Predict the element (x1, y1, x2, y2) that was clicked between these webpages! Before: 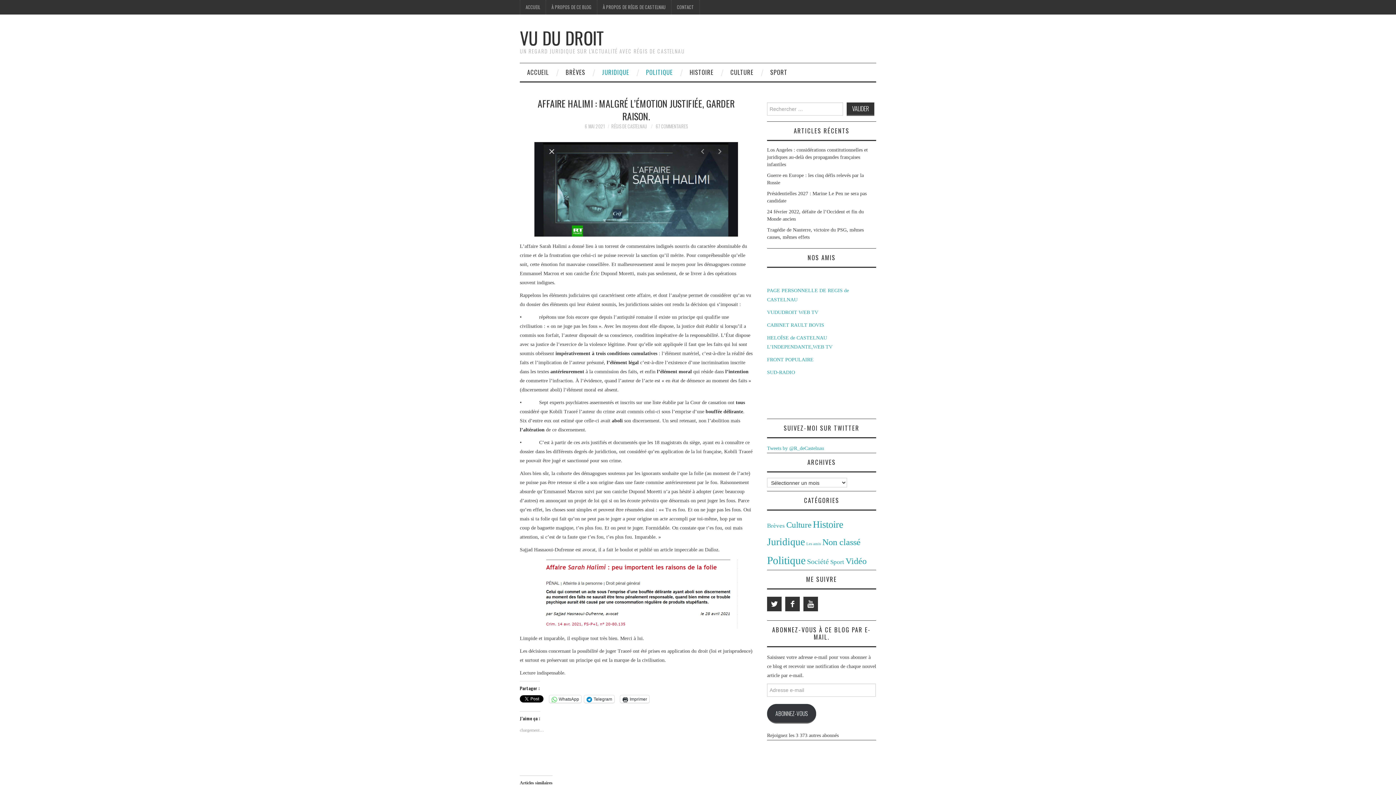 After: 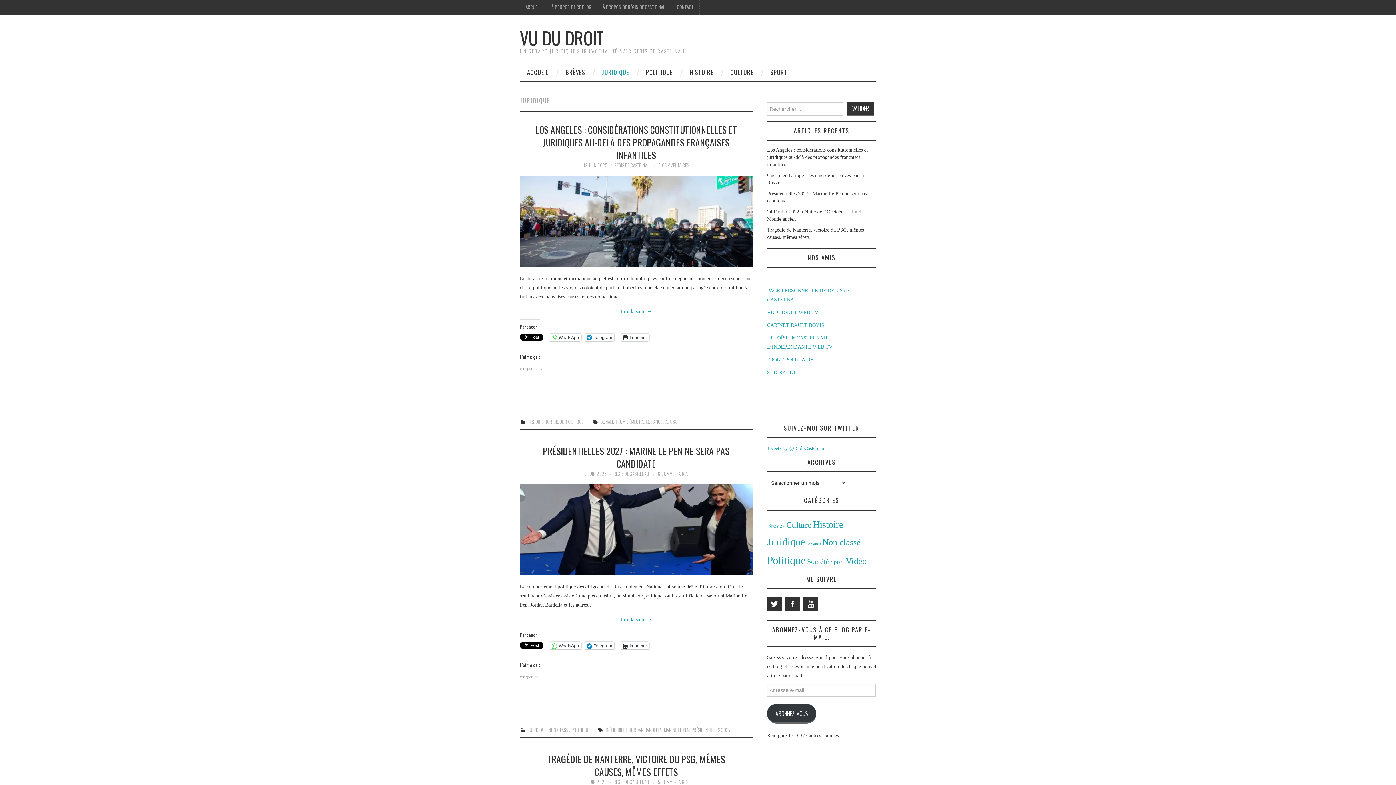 Action: bbox: (594, 63, 636, 81) label: JURIDIQUE